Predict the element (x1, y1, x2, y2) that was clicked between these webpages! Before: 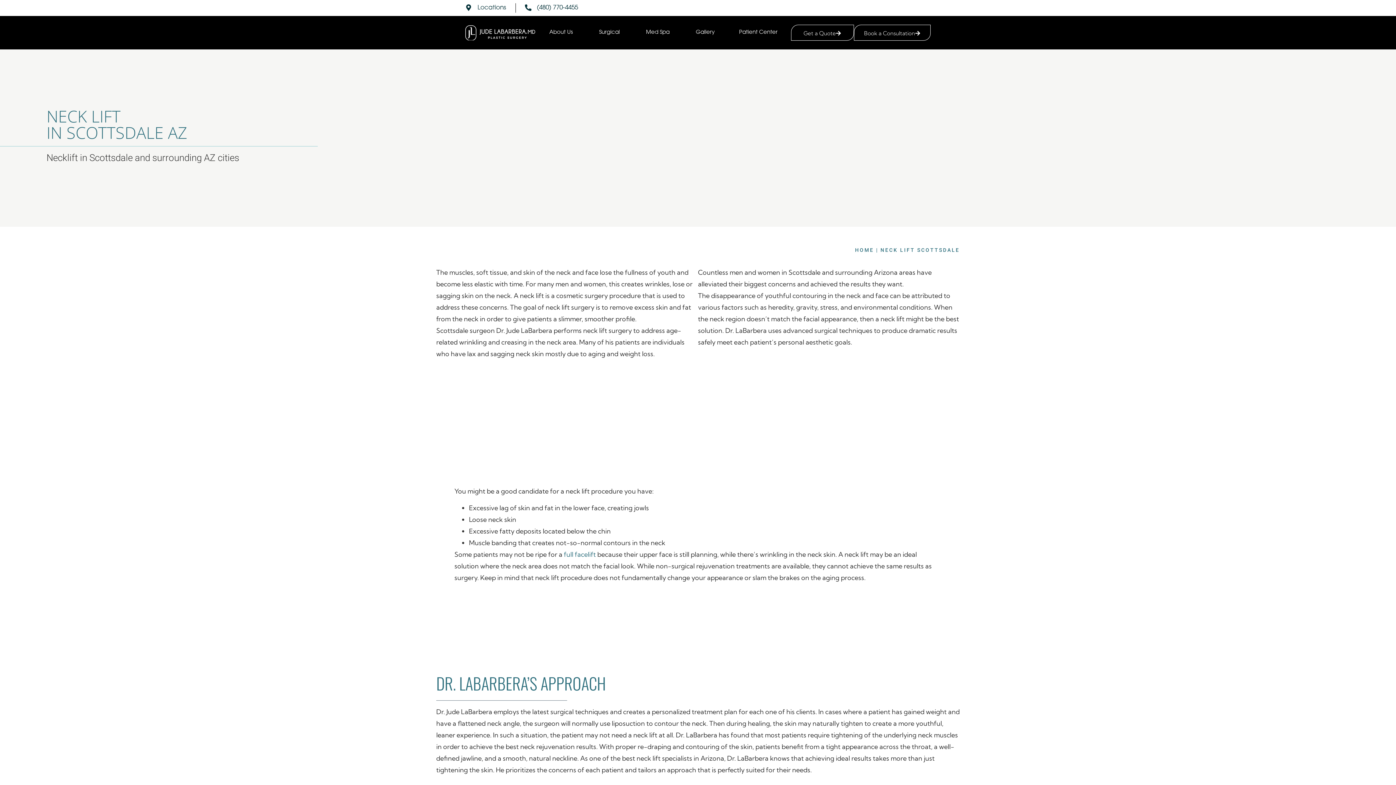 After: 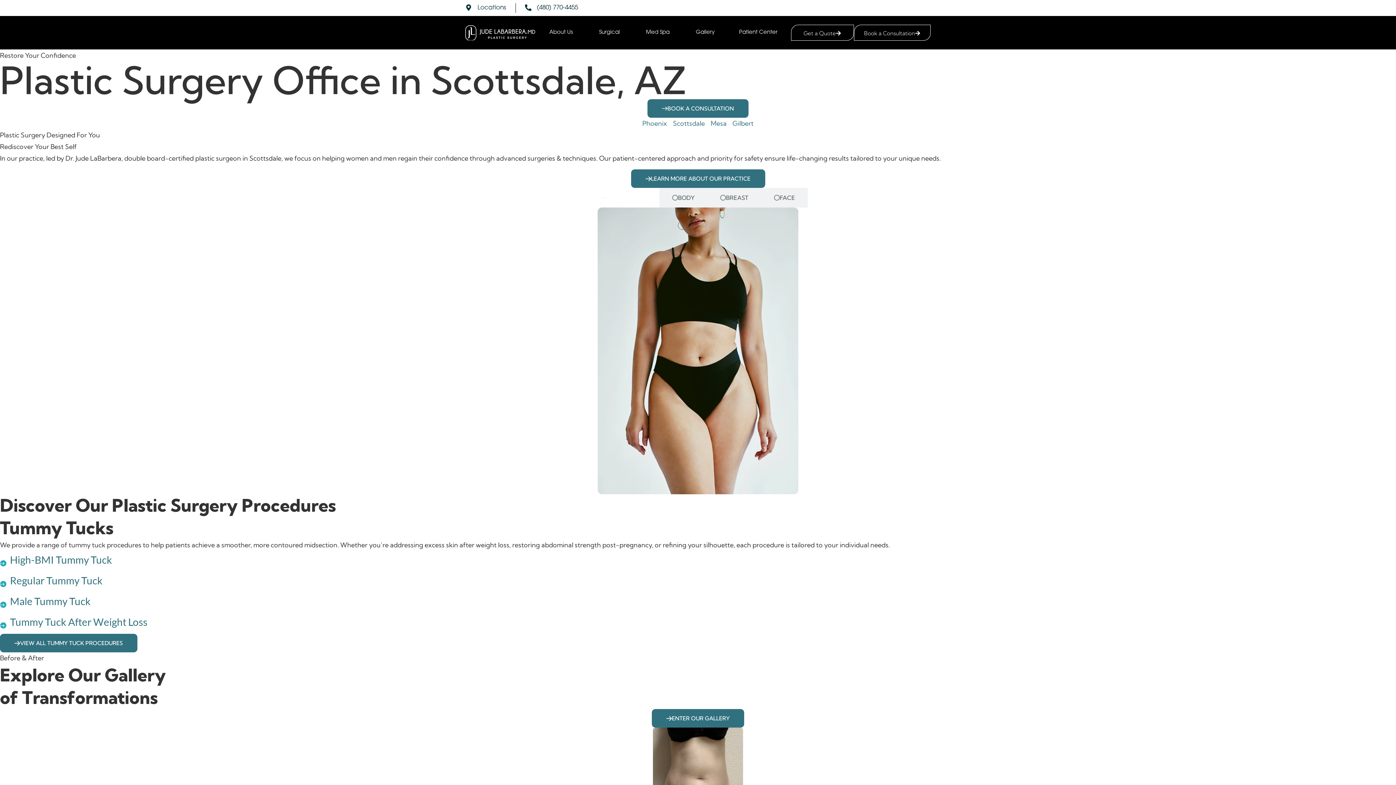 Action: bbox: (855, 247, 874, 253) label: HOME